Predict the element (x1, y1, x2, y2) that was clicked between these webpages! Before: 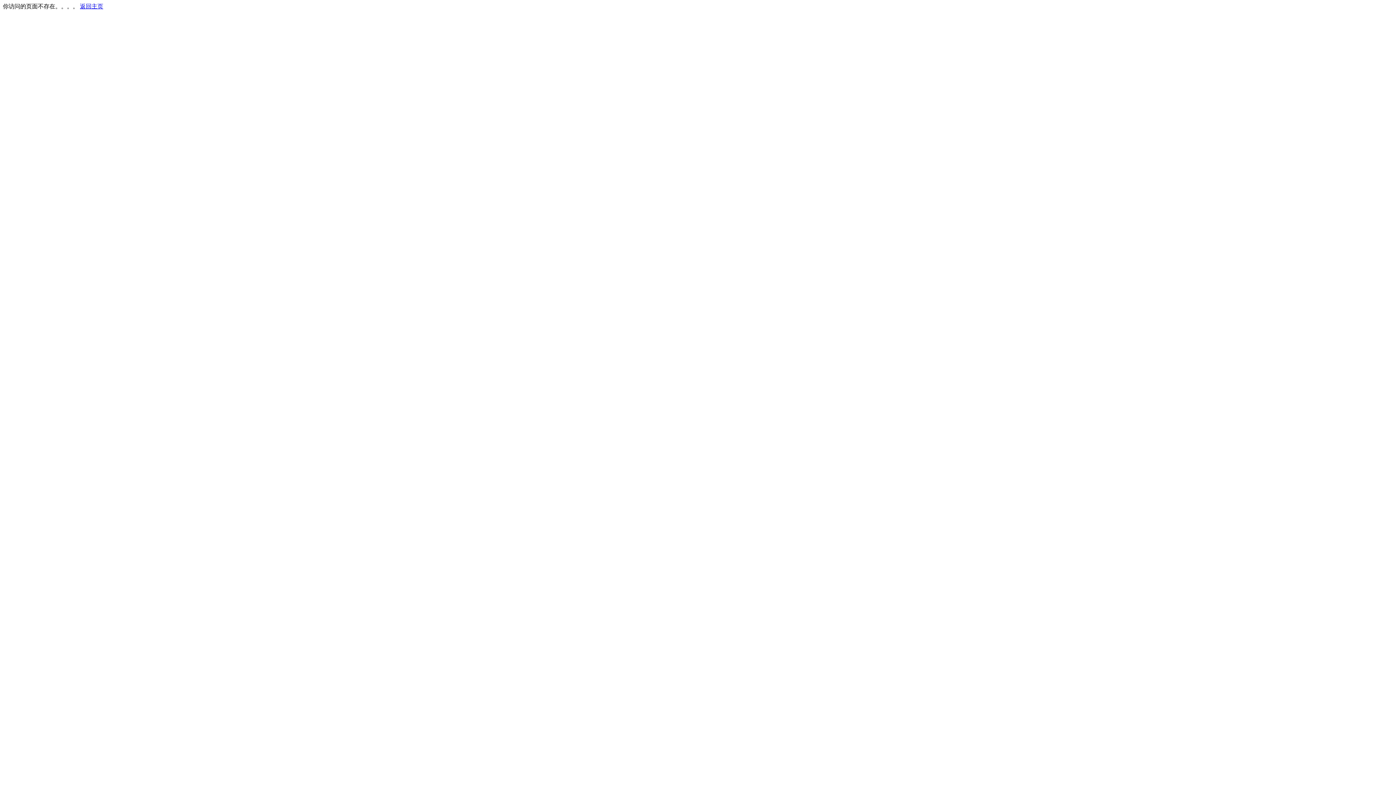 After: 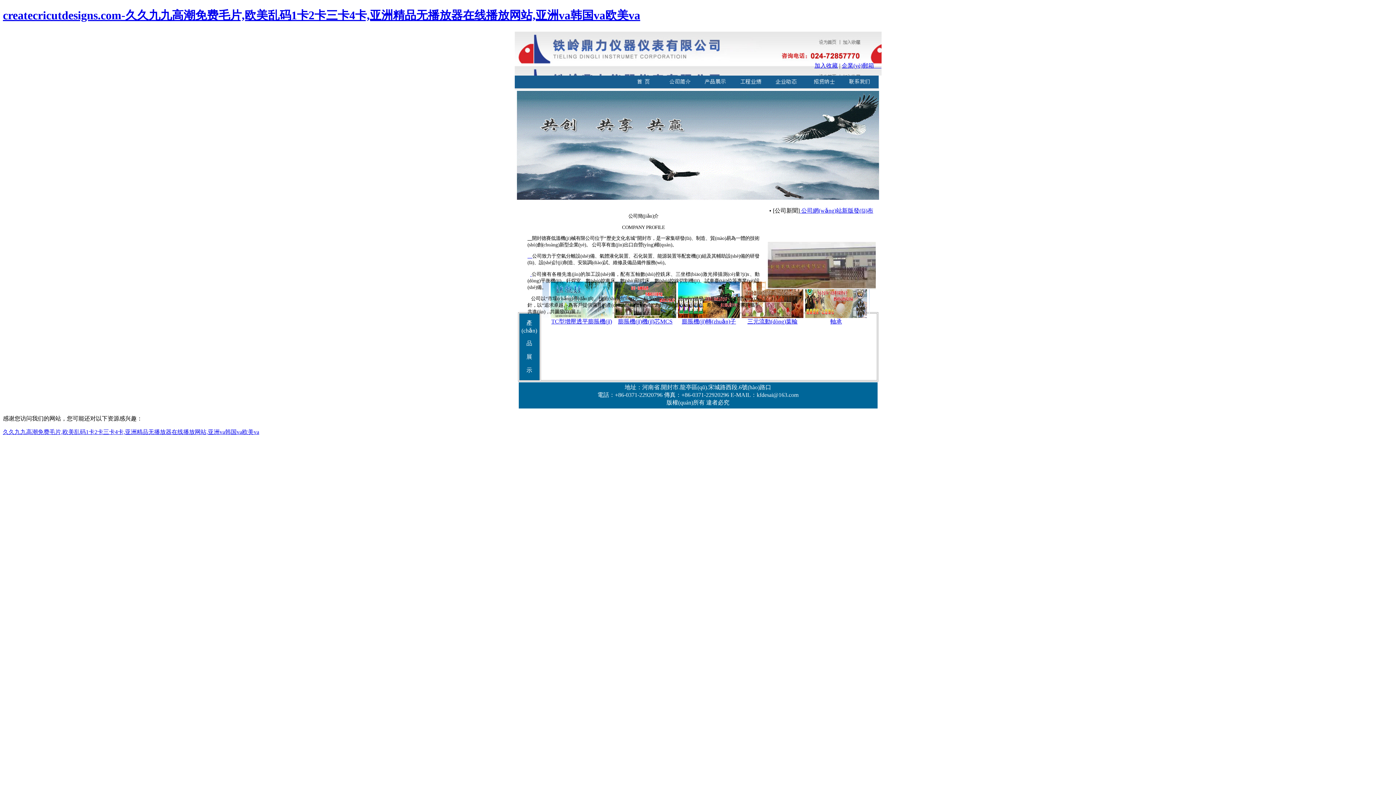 Action: label: 返回主页 bbox: (80, 3, 103, 9)